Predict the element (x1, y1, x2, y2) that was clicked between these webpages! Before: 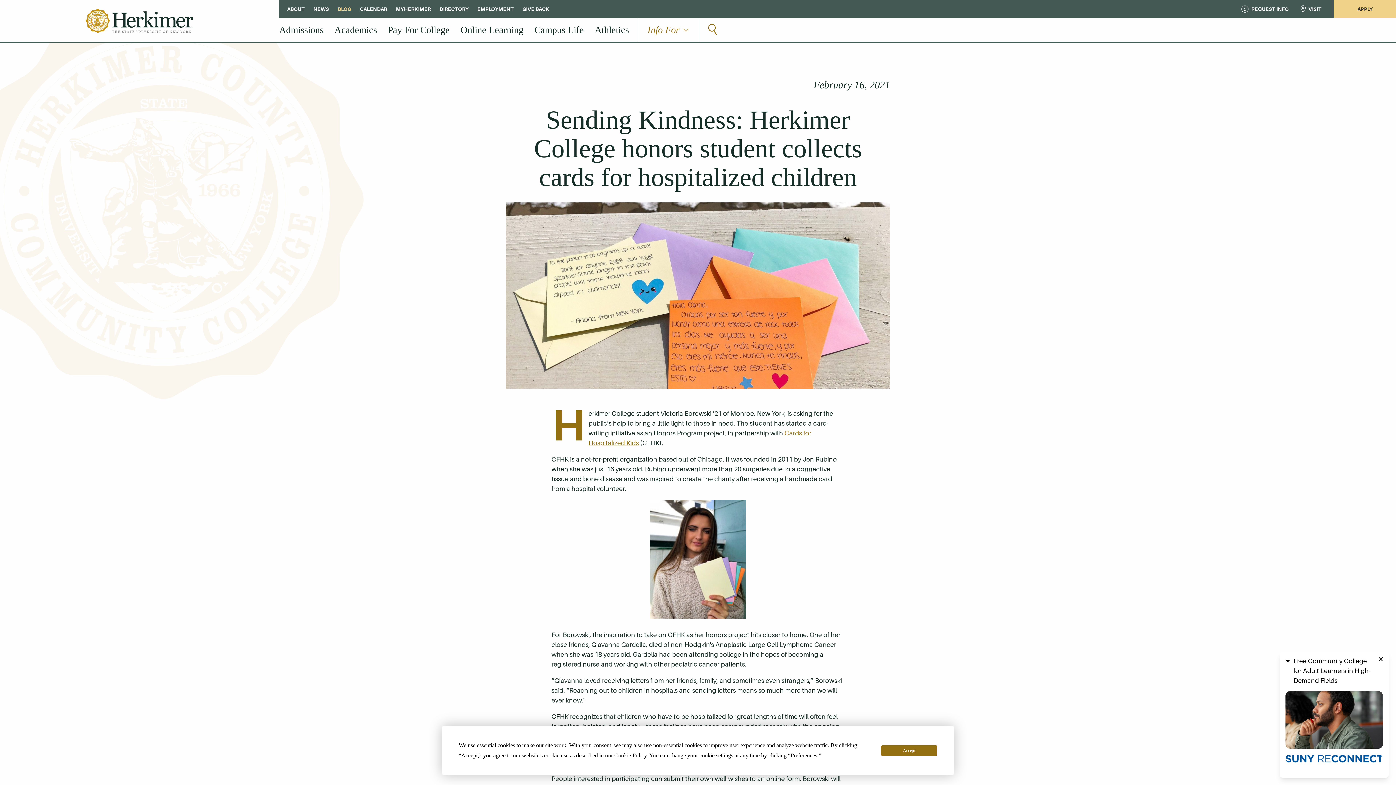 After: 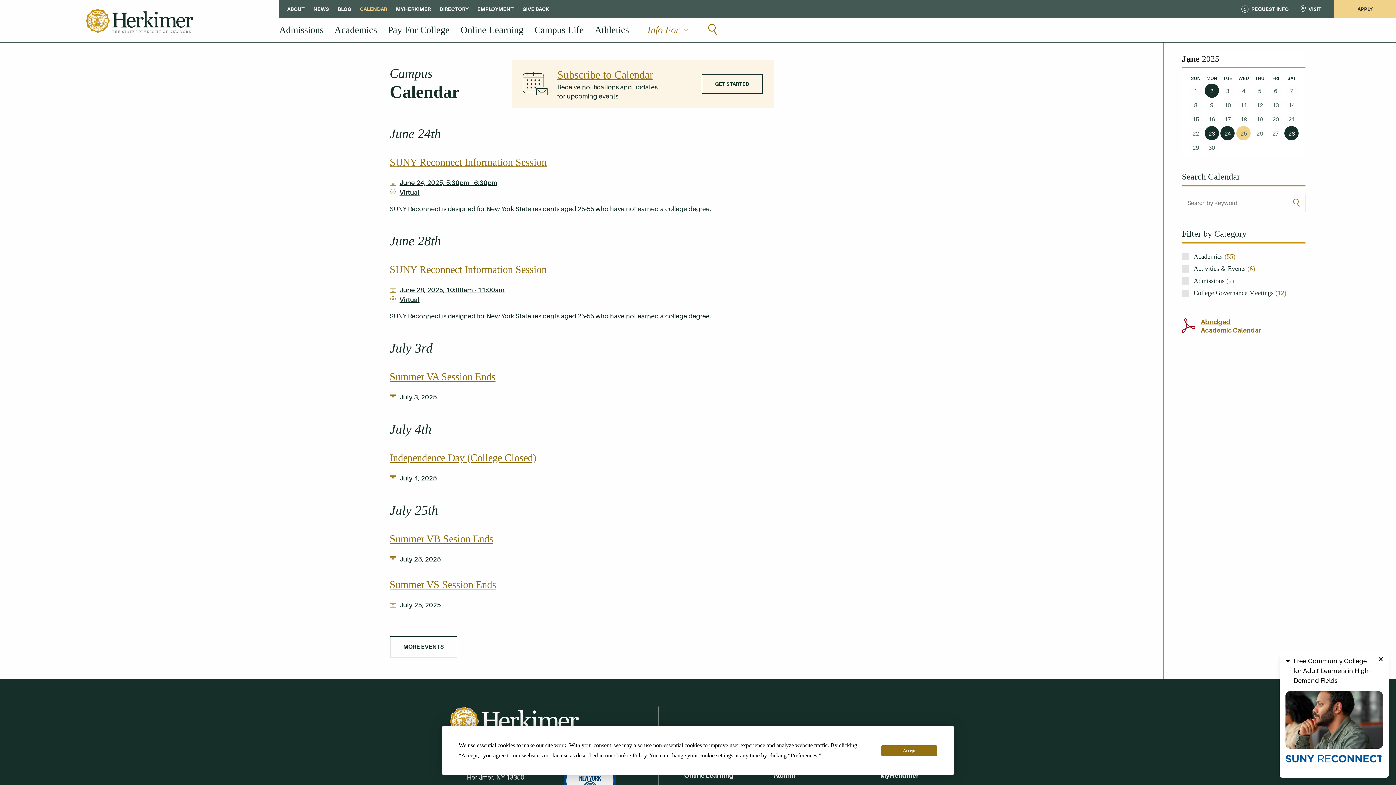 Action: label: CALENDAR bbox: (360, 0, 387, 18)